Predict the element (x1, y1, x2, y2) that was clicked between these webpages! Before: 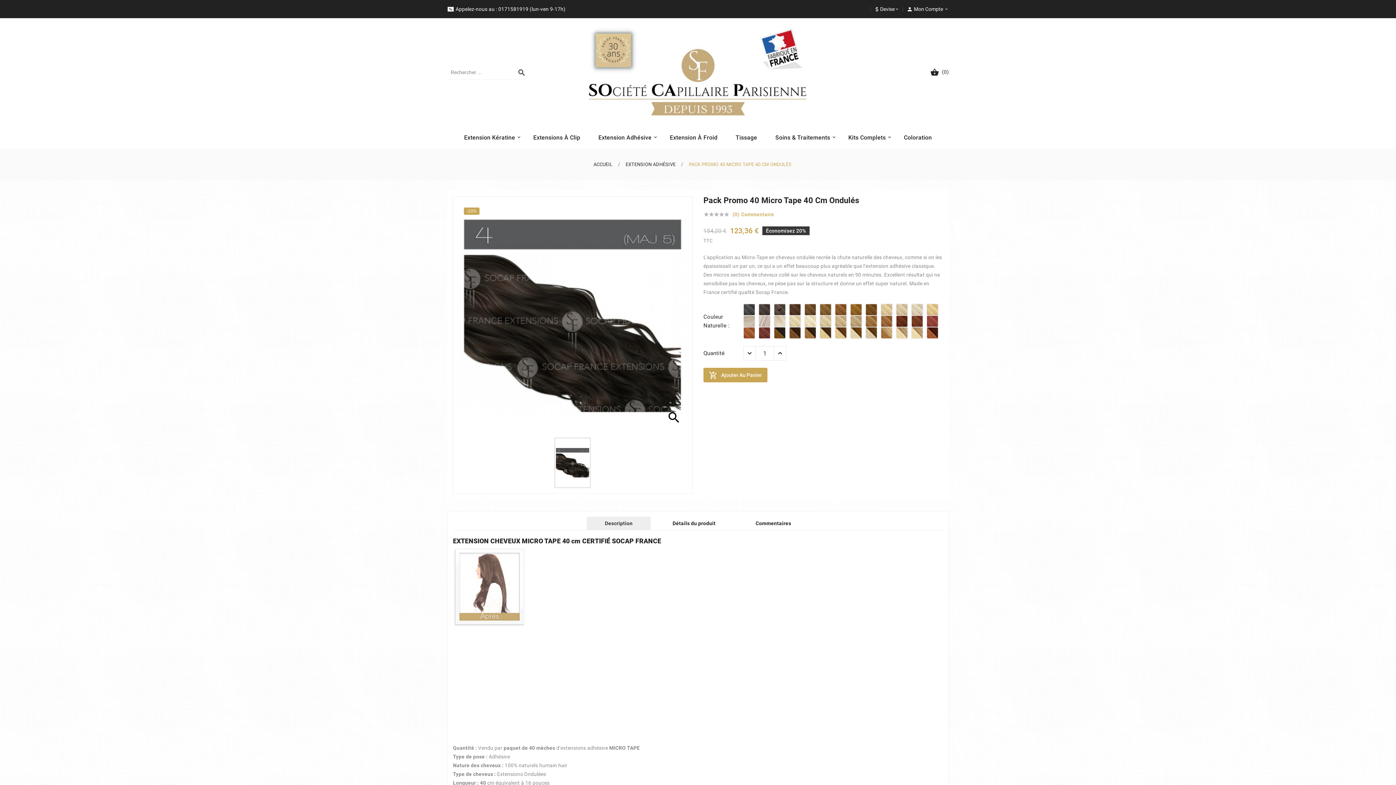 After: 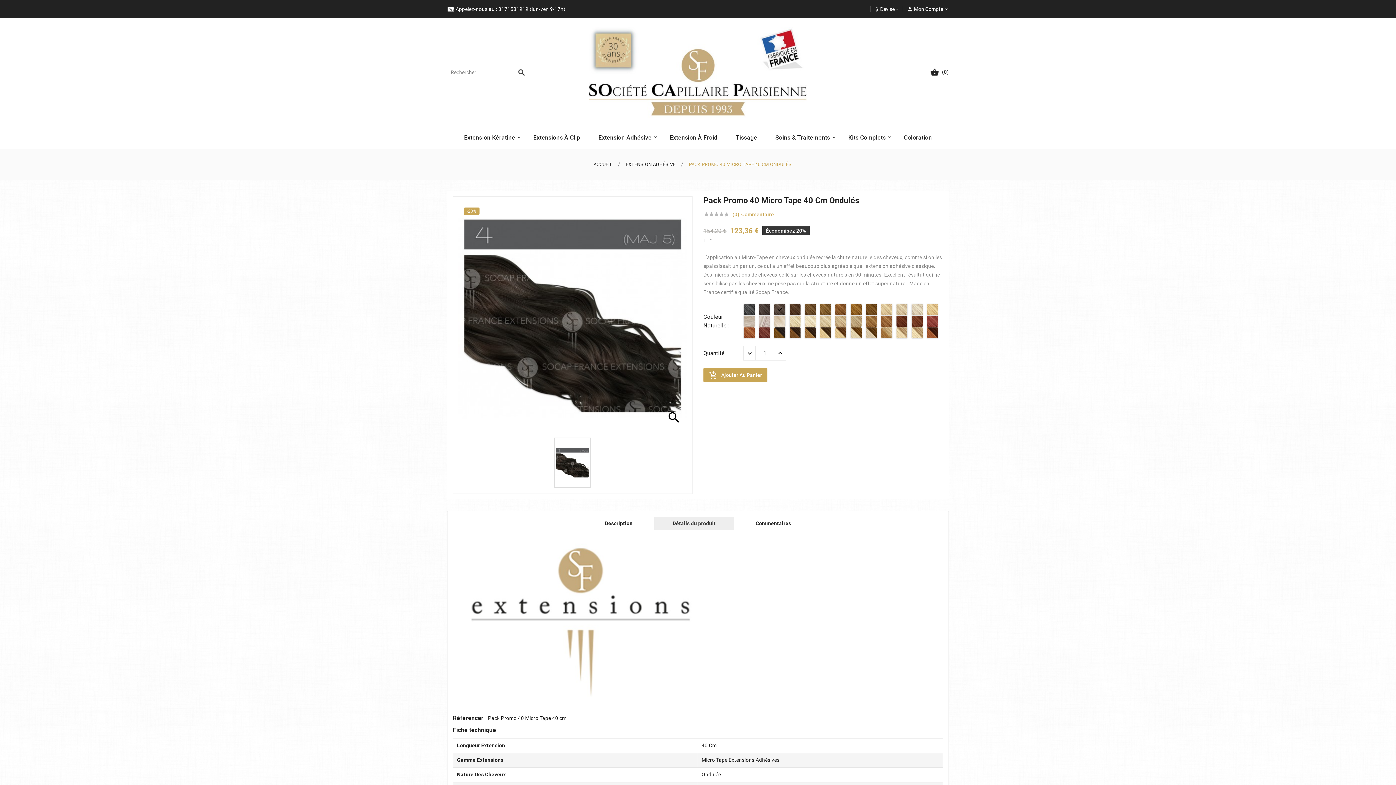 Action: label: Détails du produit bbox: (654, 516, 734, 530)